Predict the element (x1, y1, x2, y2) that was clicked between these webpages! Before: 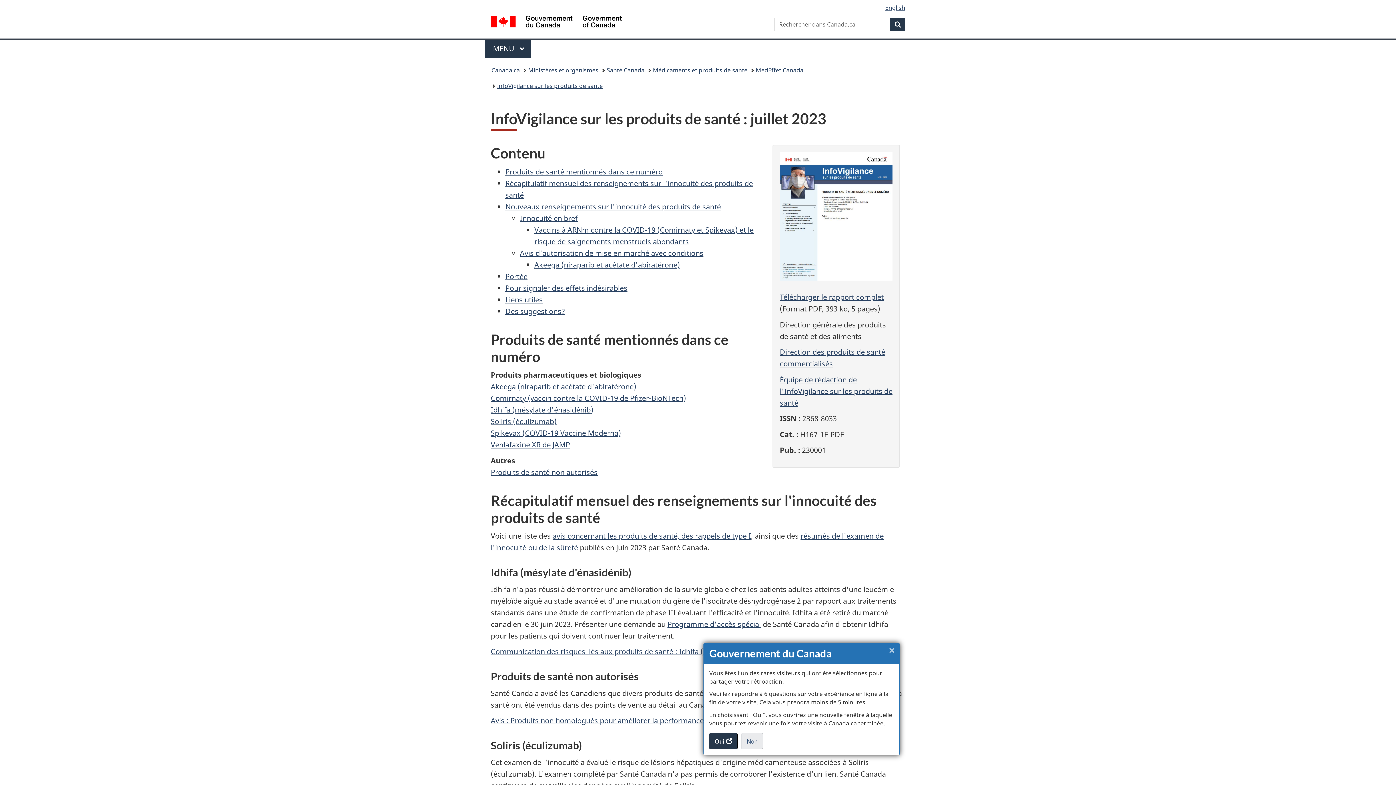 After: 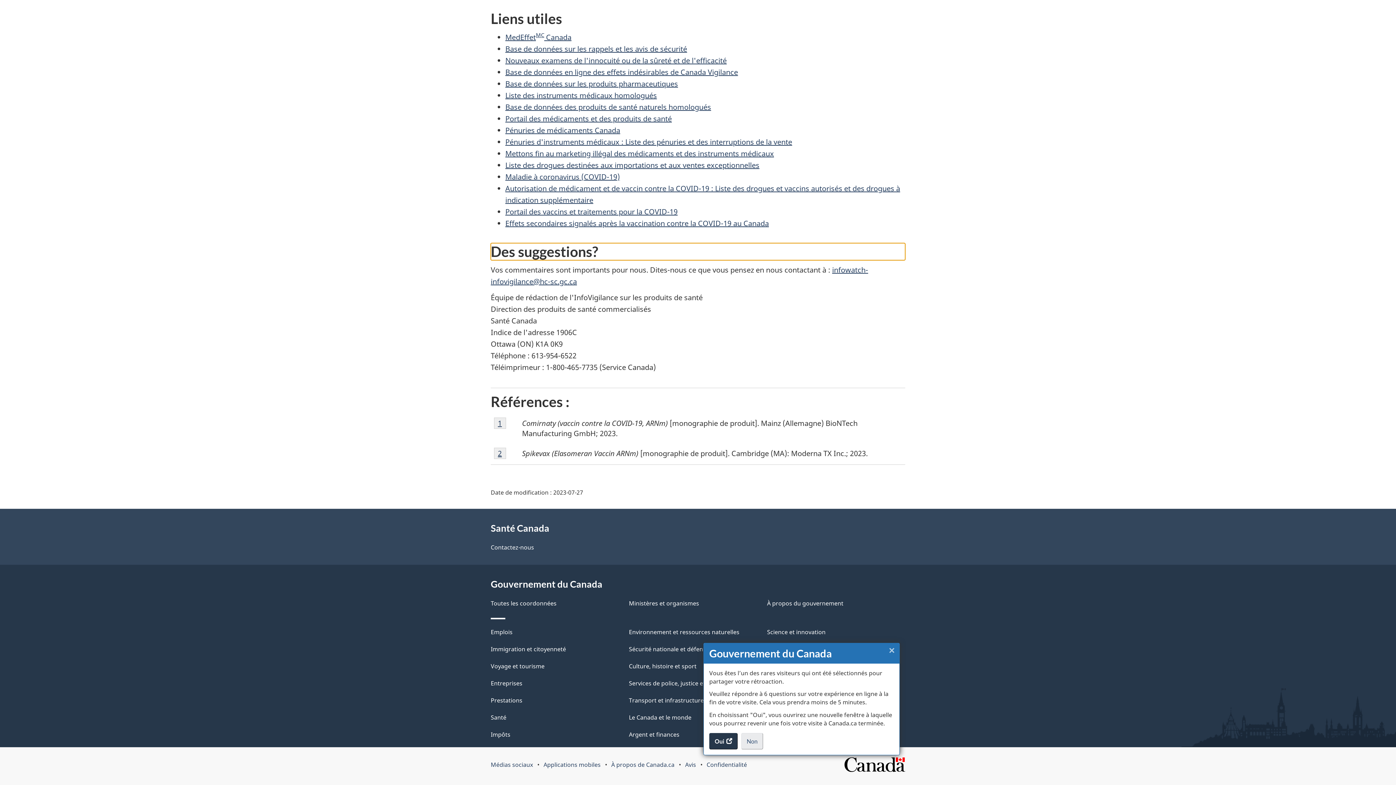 Action: bbox: (505, 306, 565, 316) label: Des suggestions?